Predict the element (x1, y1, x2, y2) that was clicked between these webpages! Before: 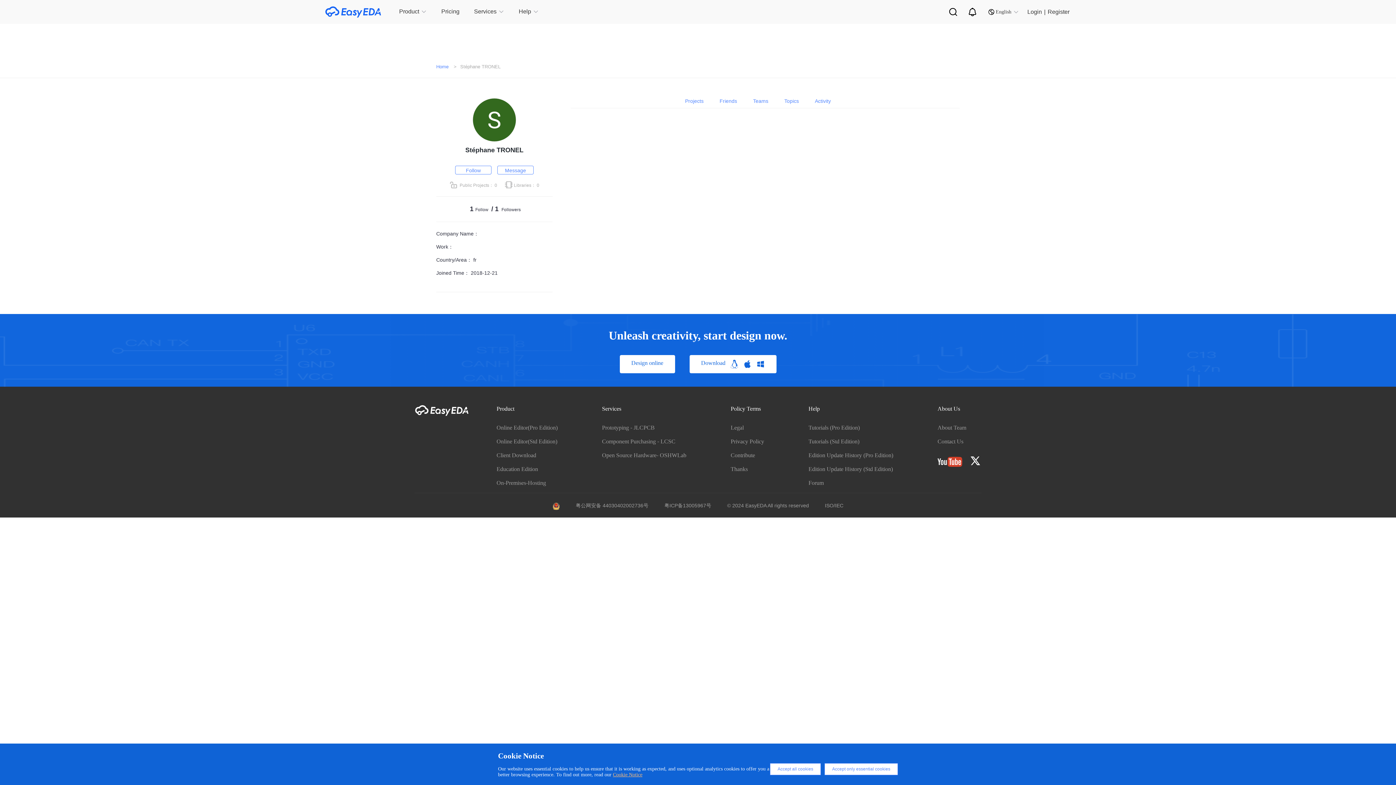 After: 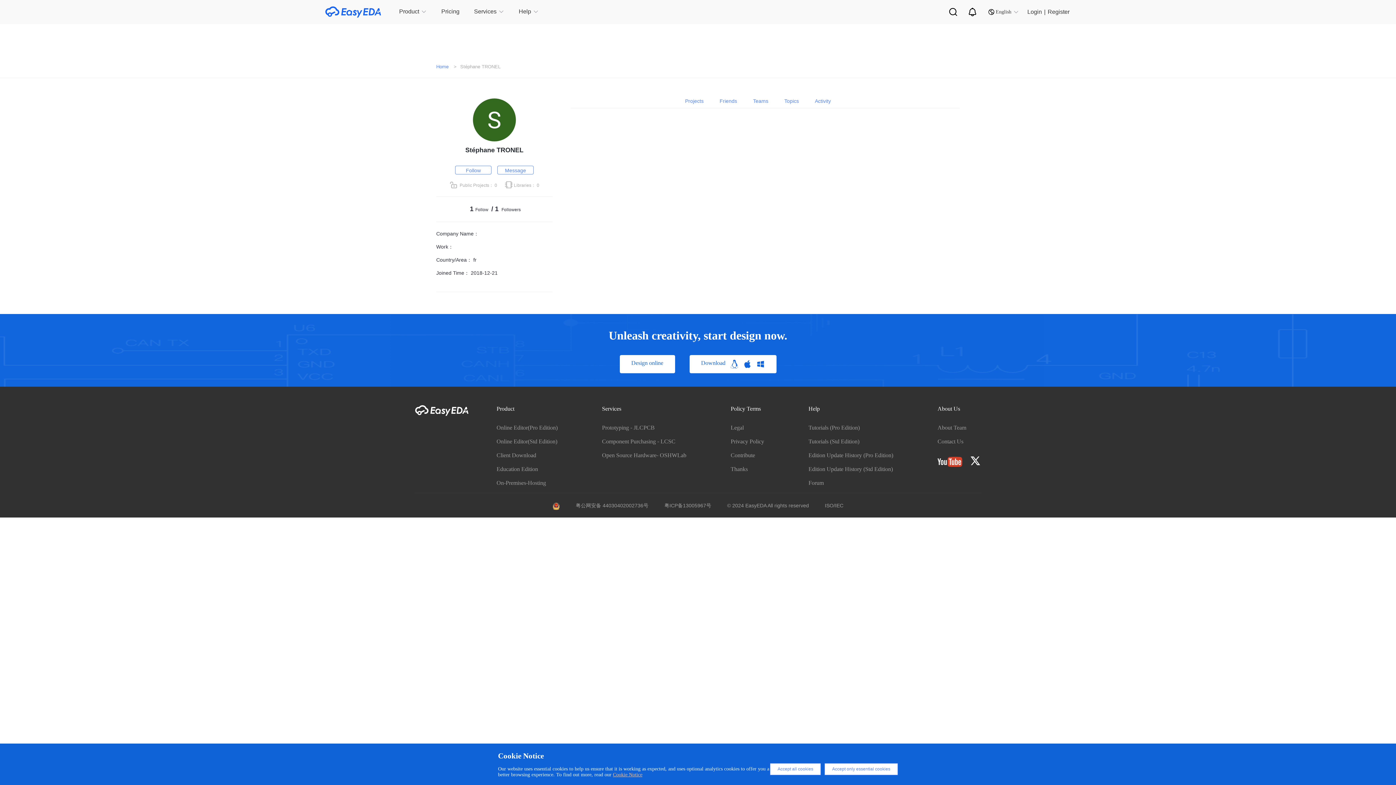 Action: bbox: (496, 424, 557, 430) label: Online Editor(Pro Edition)